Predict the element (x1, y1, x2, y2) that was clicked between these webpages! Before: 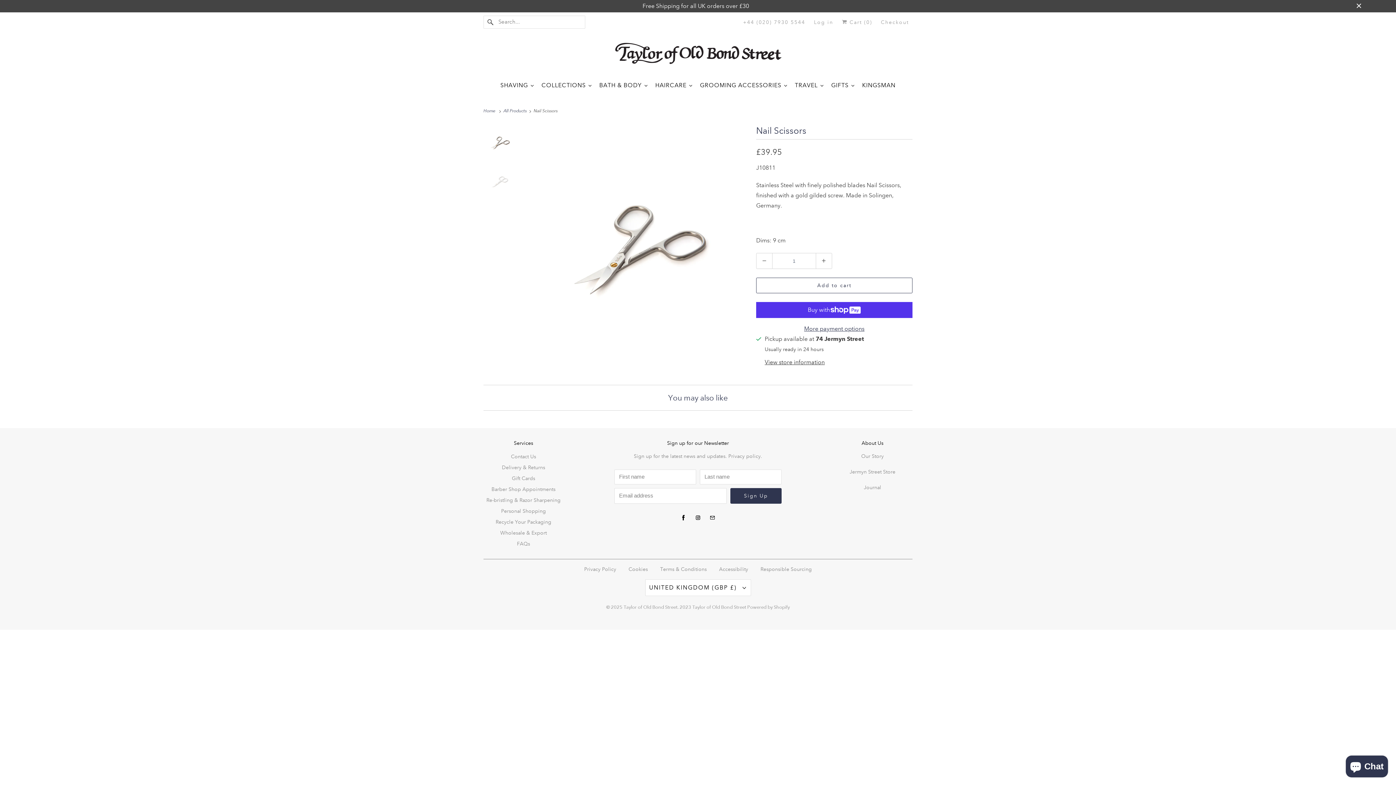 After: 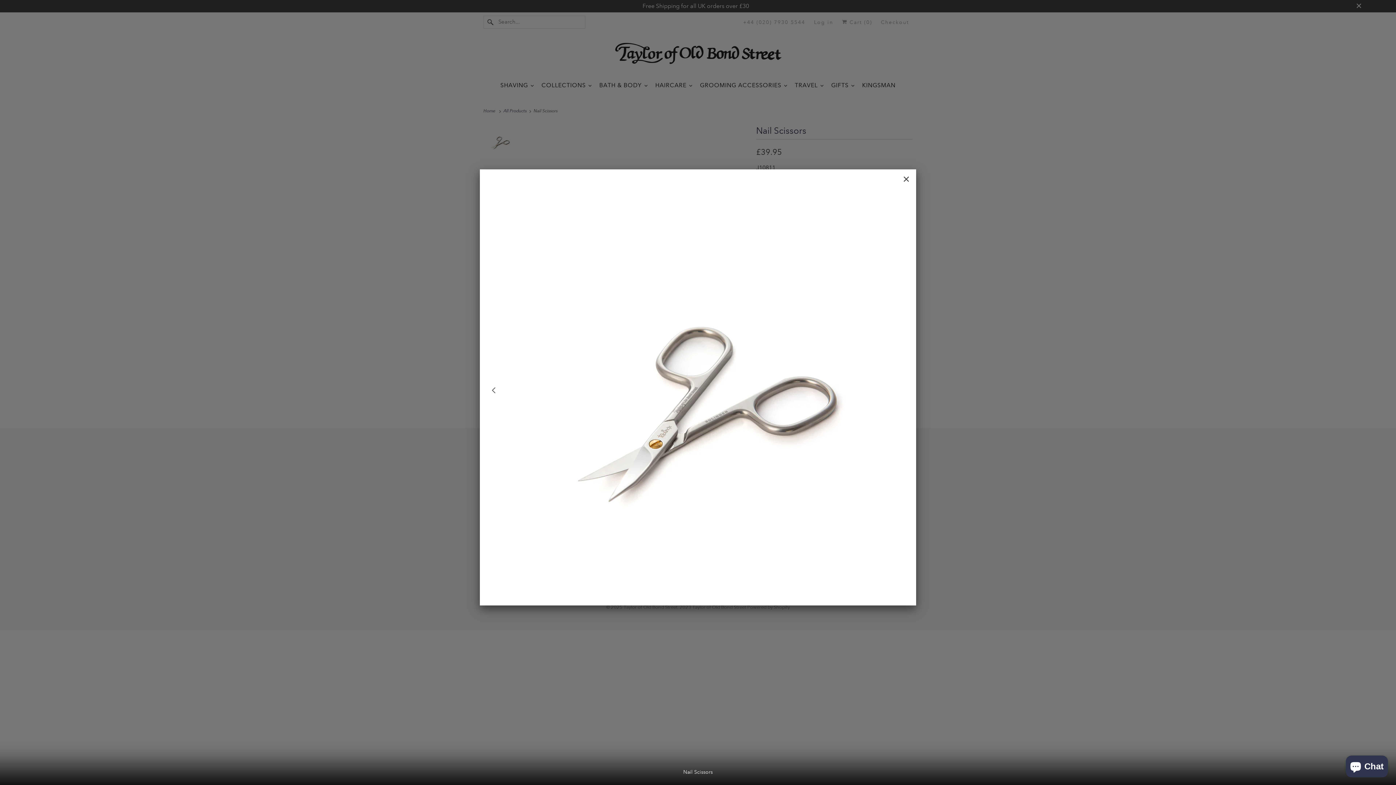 Action: bbox: (524, 125, 746, 347)